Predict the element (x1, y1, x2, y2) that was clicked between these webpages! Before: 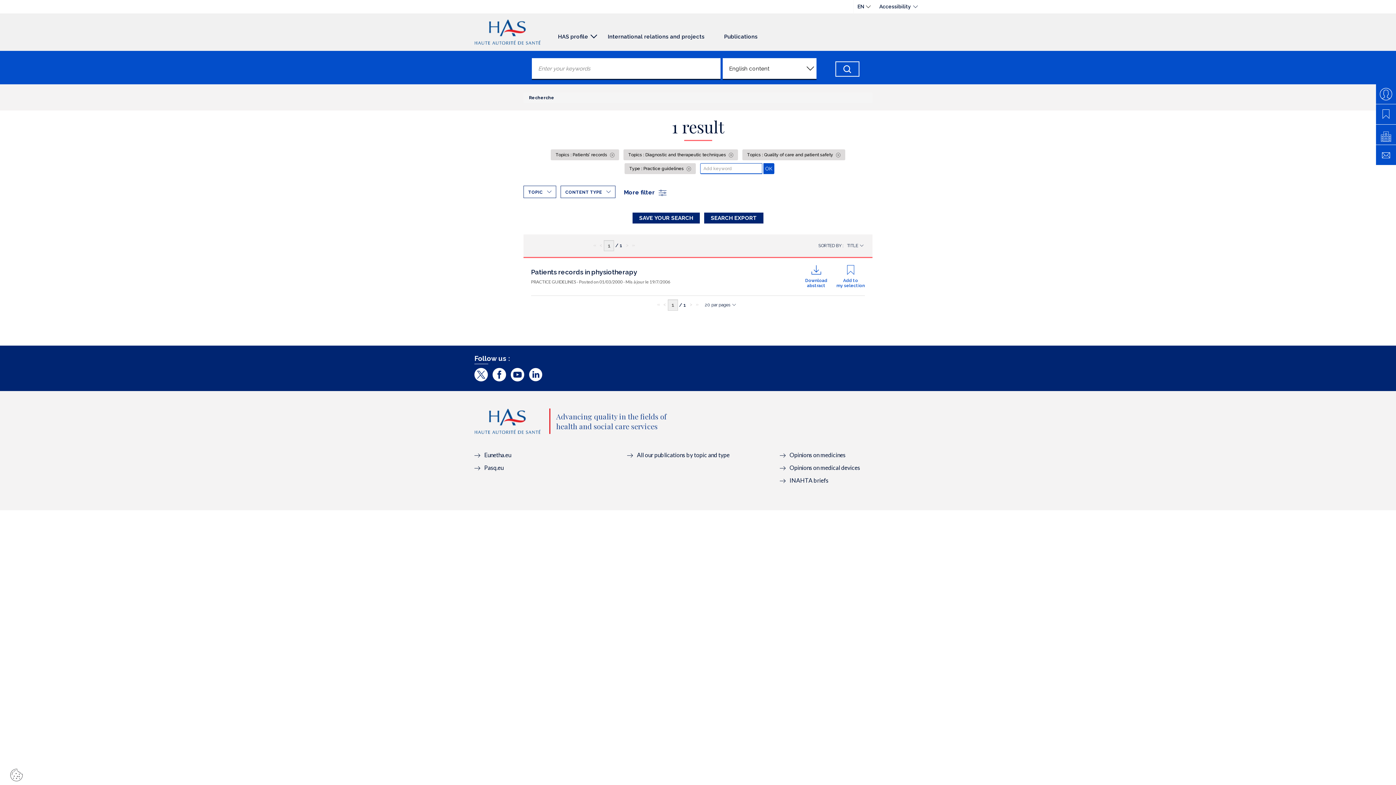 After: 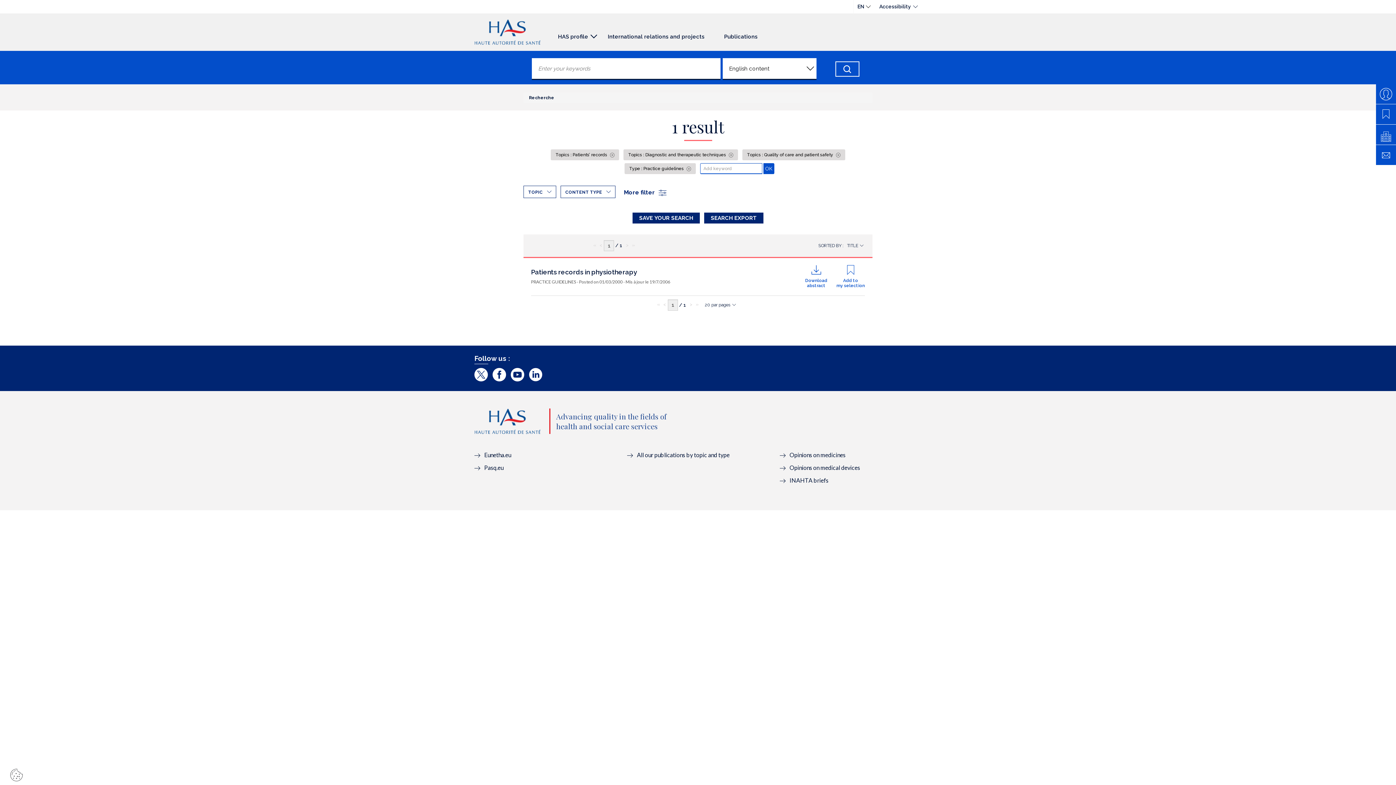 Action: bbox: (591, 240, 598, 250) label: «
Première page